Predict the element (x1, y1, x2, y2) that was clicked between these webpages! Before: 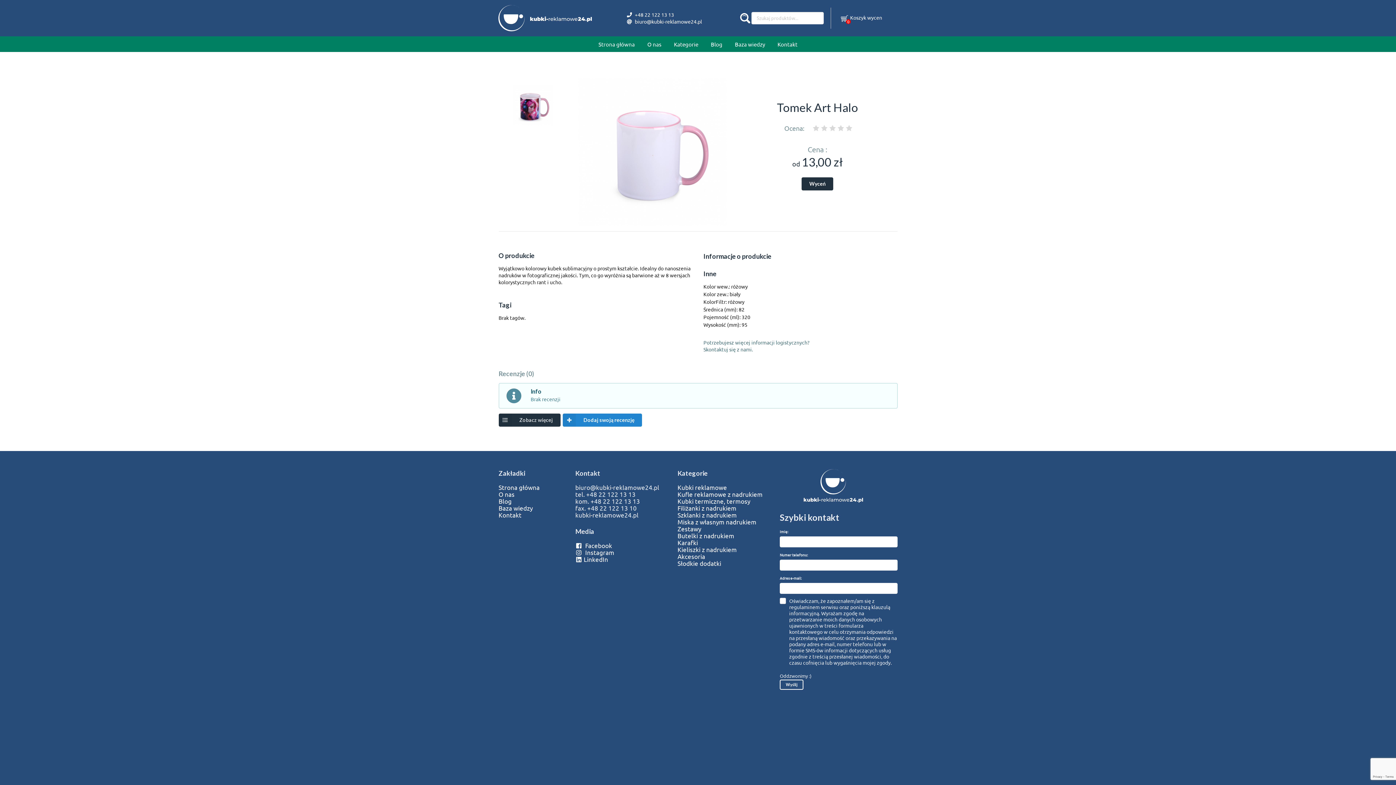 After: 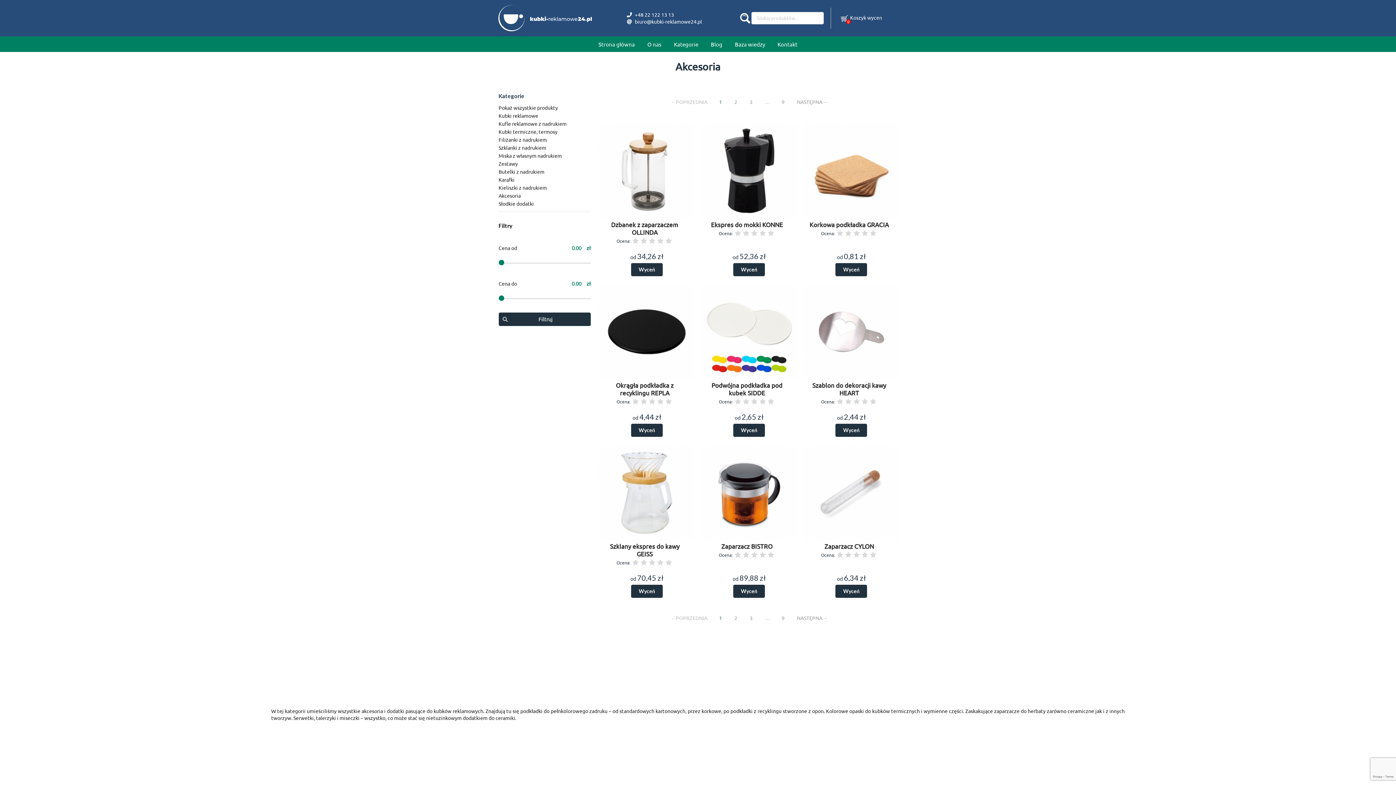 Action: label: Akcesoria bbox: (677, 553, 769, 560)